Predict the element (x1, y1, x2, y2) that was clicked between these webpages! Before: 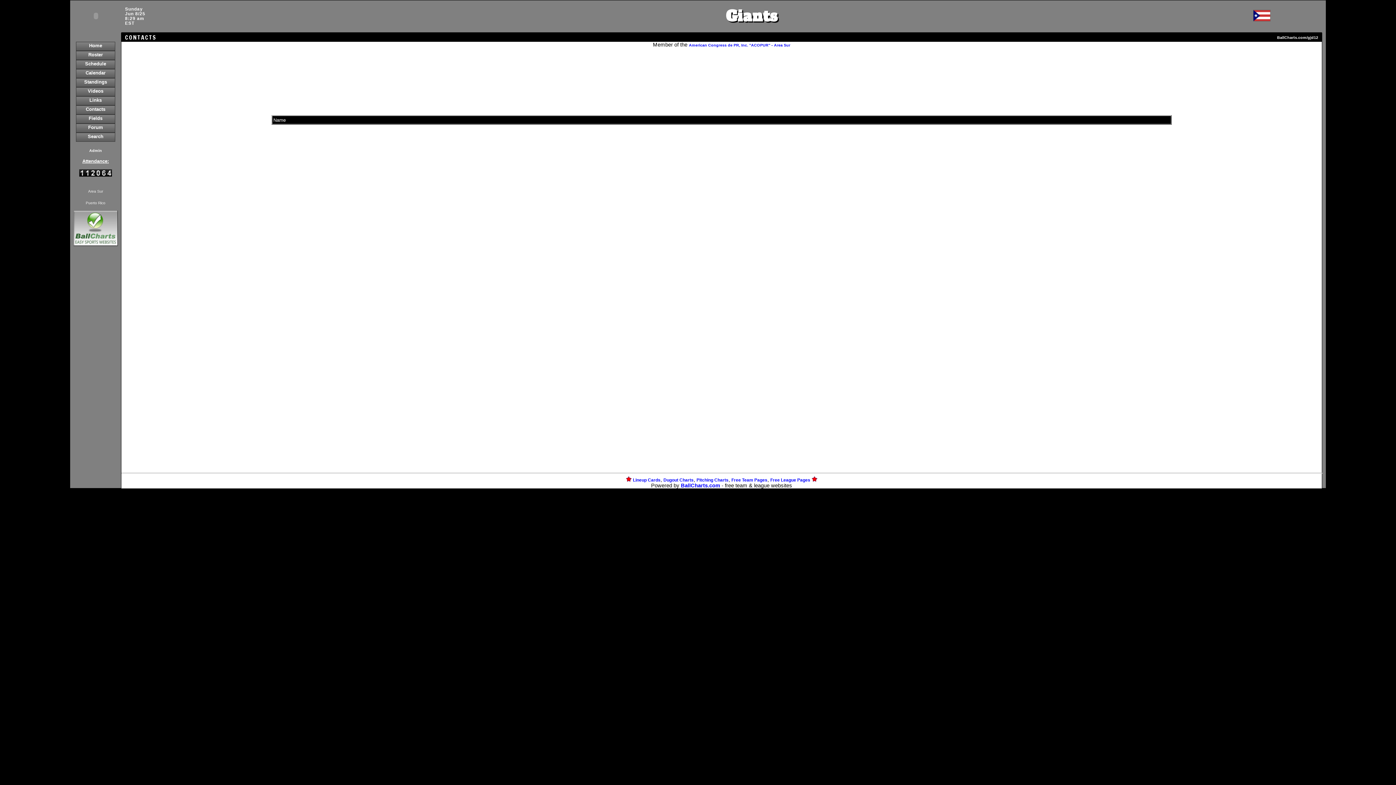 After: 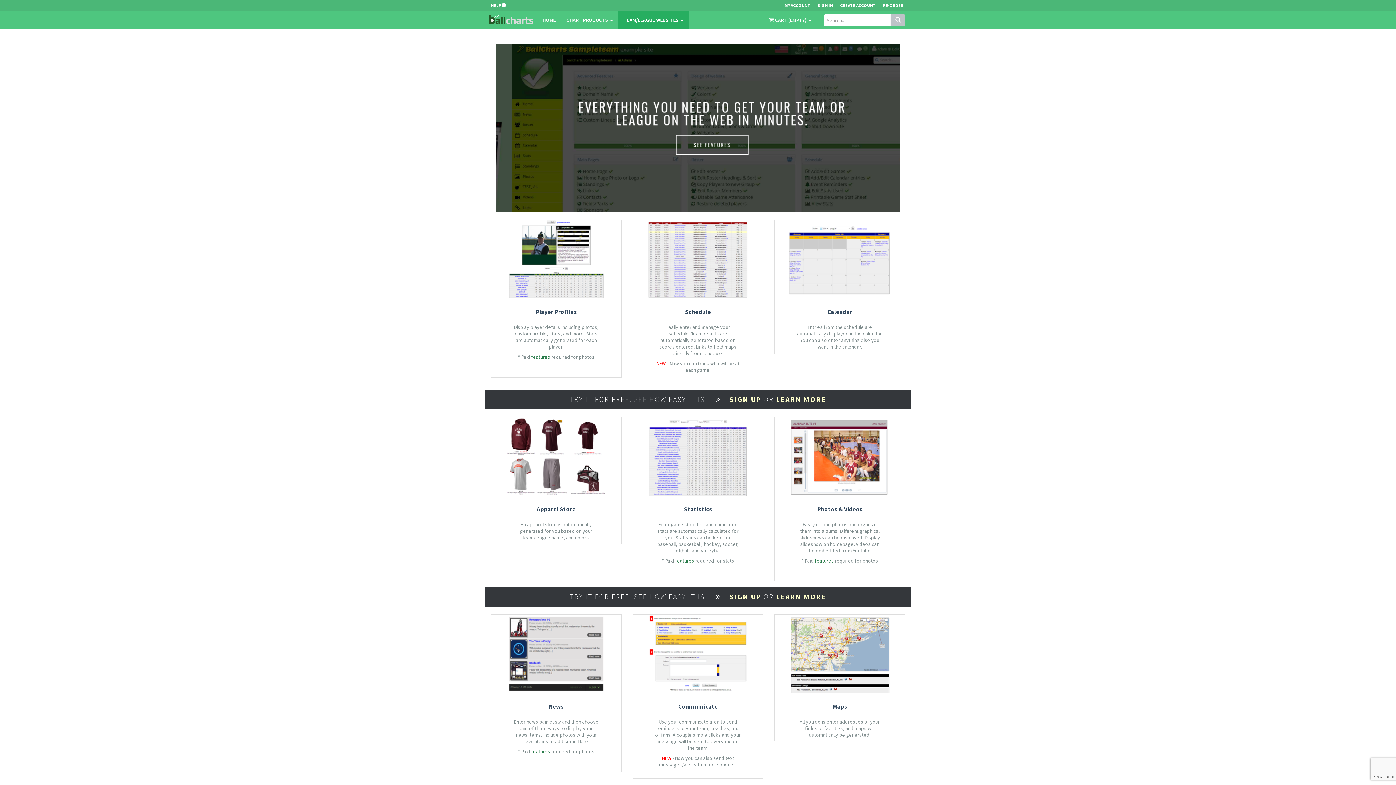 Action: bbox: (681, 482, 720, 488) label: BallCharts.com